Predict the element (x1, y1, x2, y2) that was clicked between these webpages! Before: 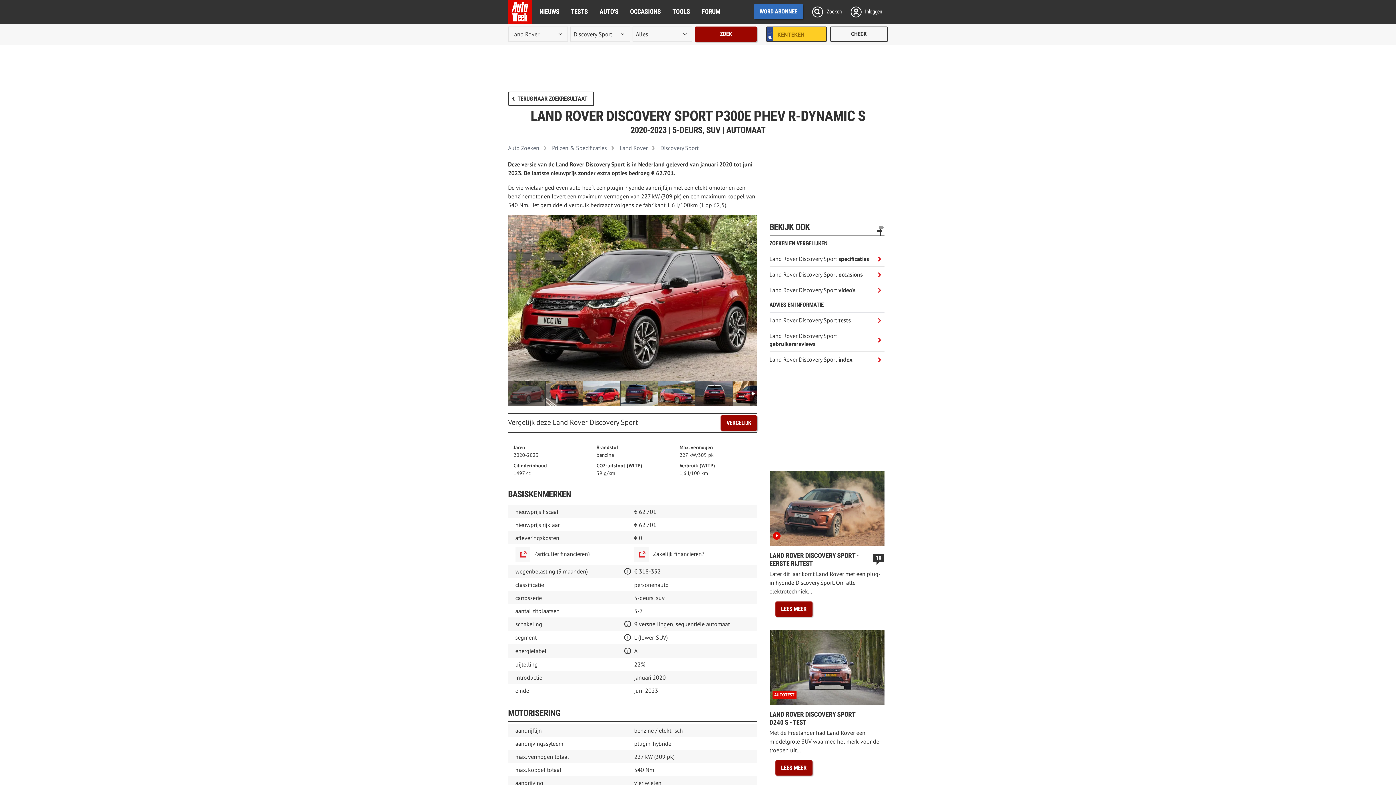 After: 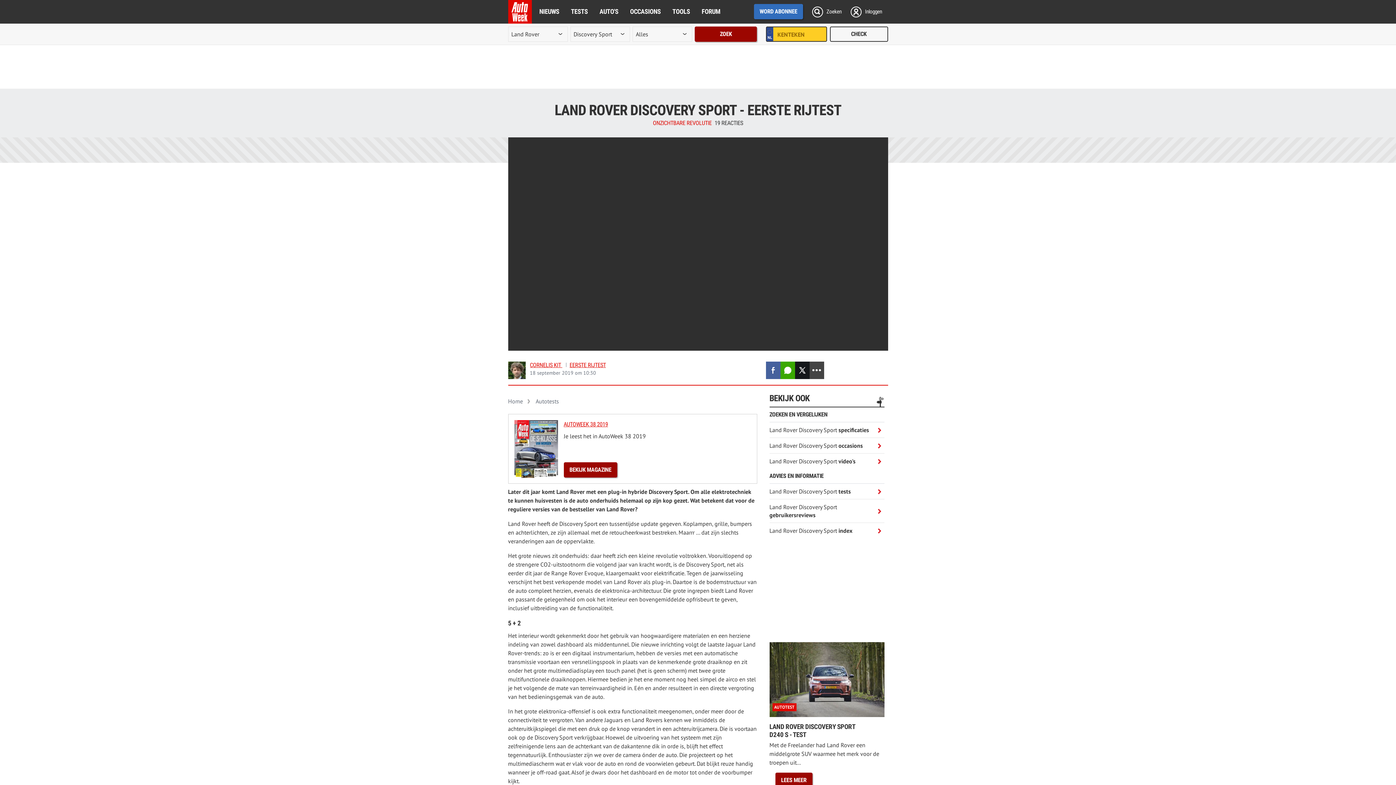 Action: label: LAND ROVER DISCOVERY SPORT - EERSTE RIJTEST
19

Later dit jaar komt Land Rover met een plug-in hybride Discovery Sport. Om alle elektrotechniek... bbox: (769, 471, 884, 596)